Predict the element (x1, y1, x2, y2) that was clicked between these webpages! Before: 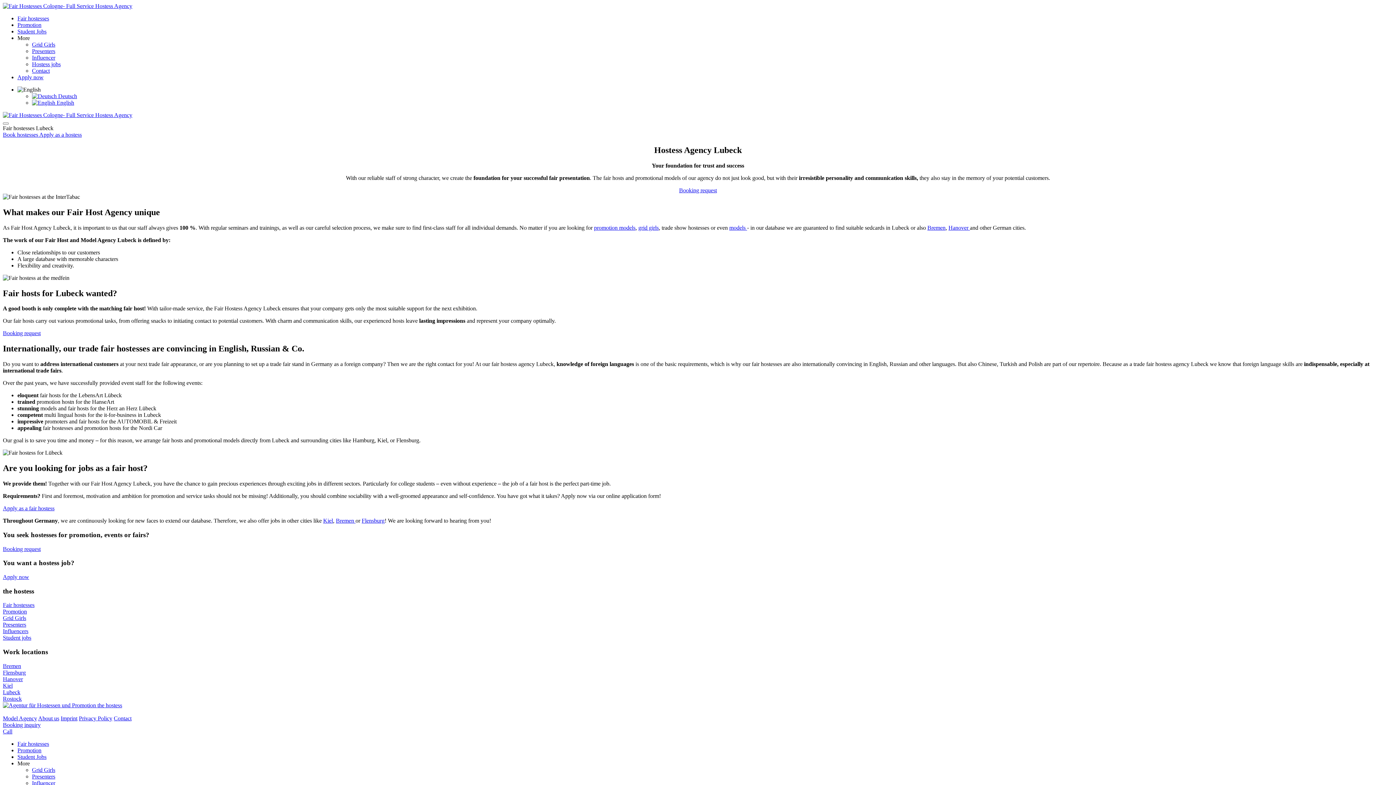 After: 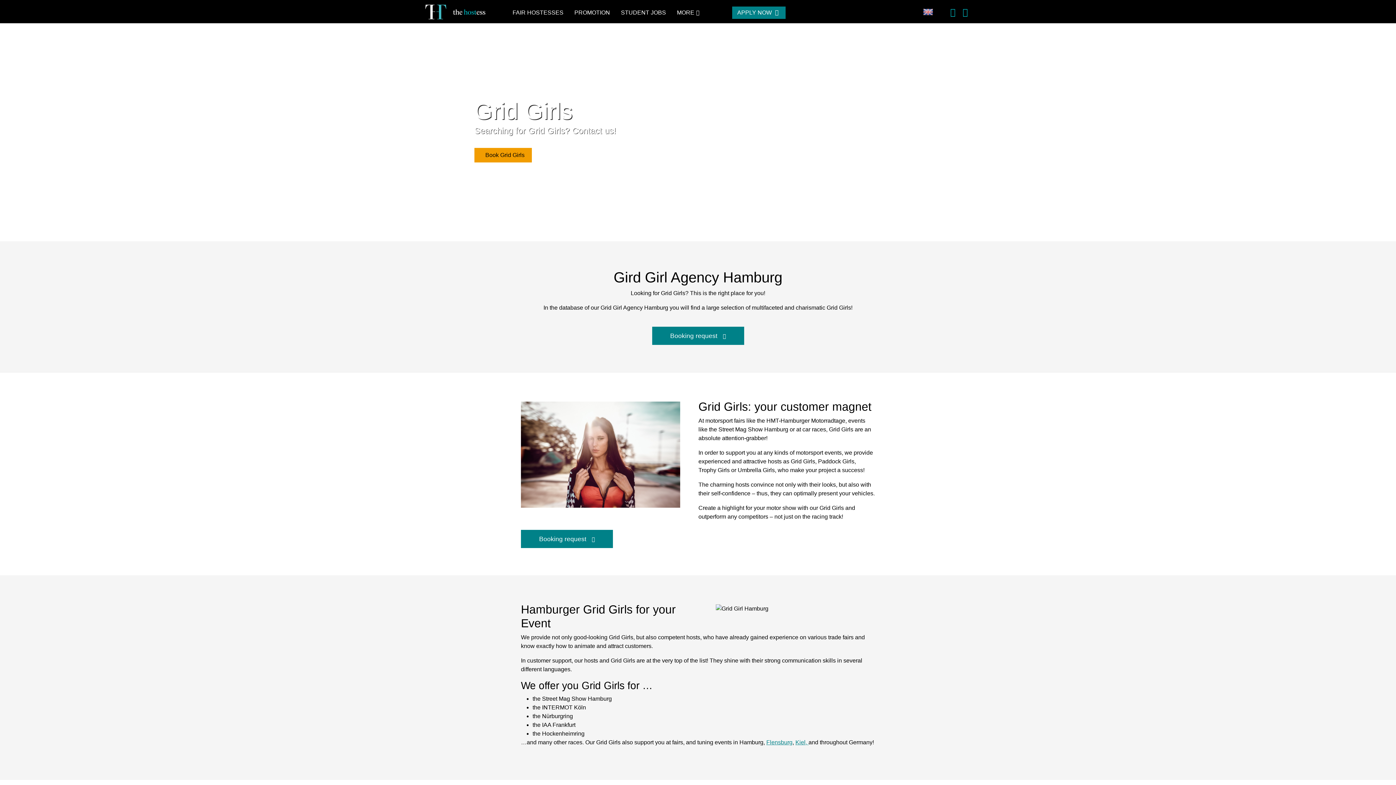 Action: label: grid girls bbox: (638, 224, 658, 230)